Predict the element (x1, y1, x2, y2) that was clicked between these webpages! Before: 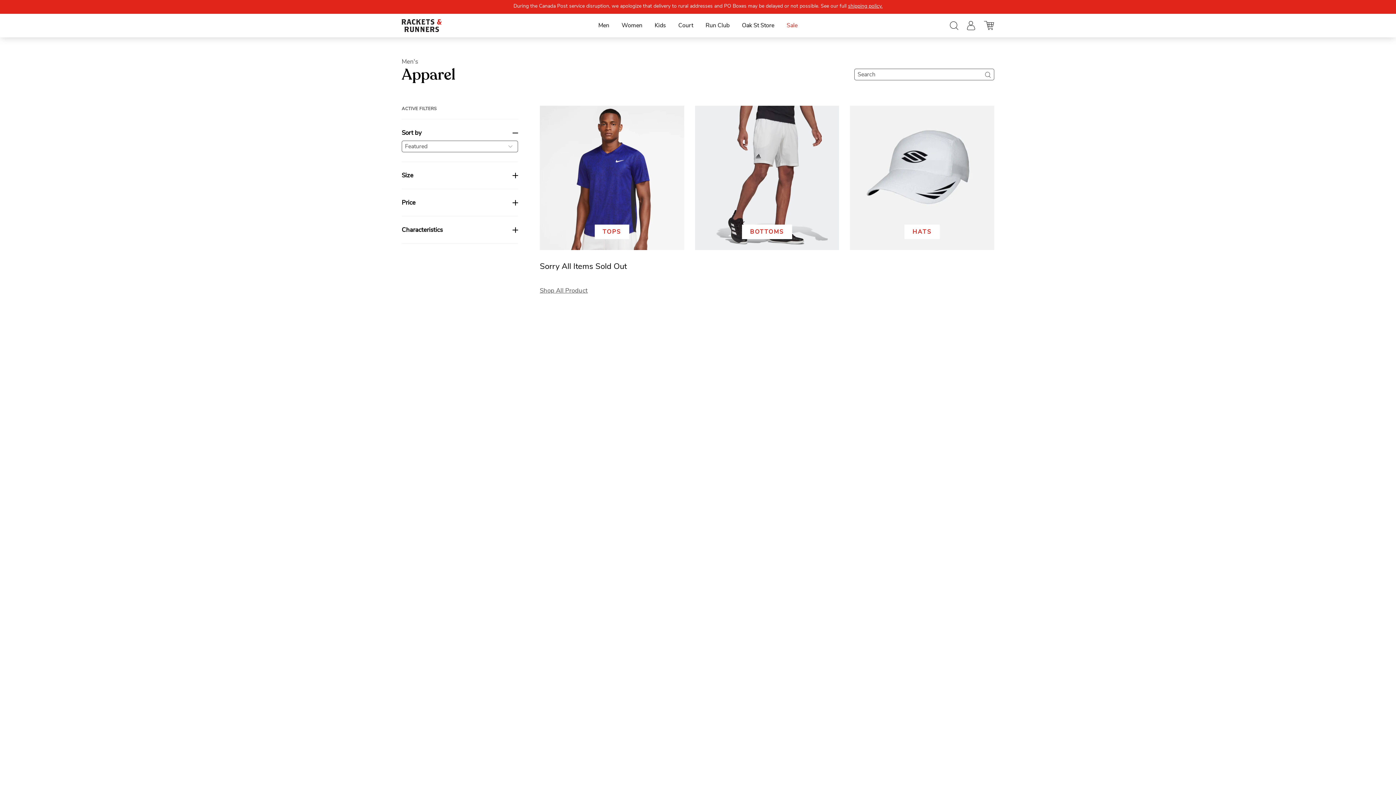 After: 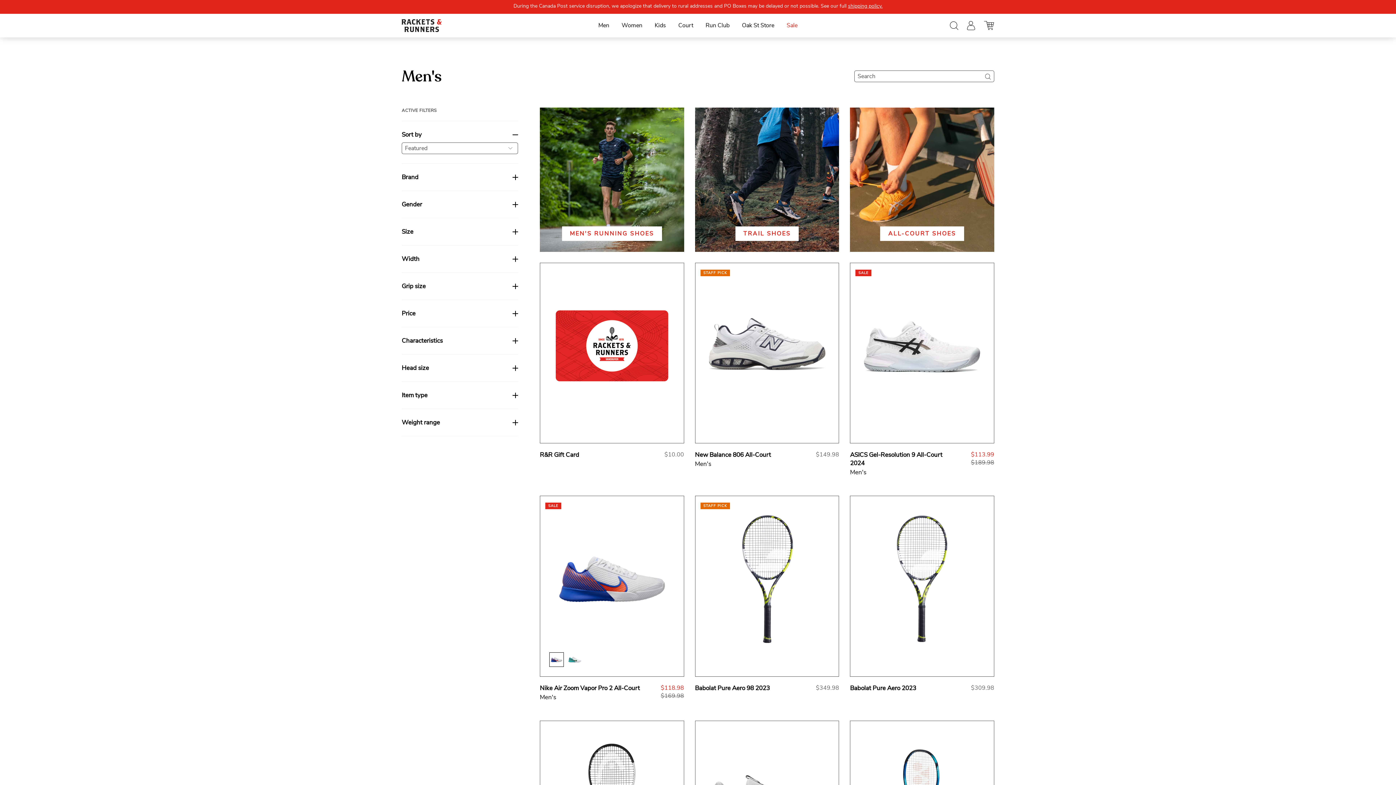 Action: bbox: (401, 57, 418, 65) label: Men's